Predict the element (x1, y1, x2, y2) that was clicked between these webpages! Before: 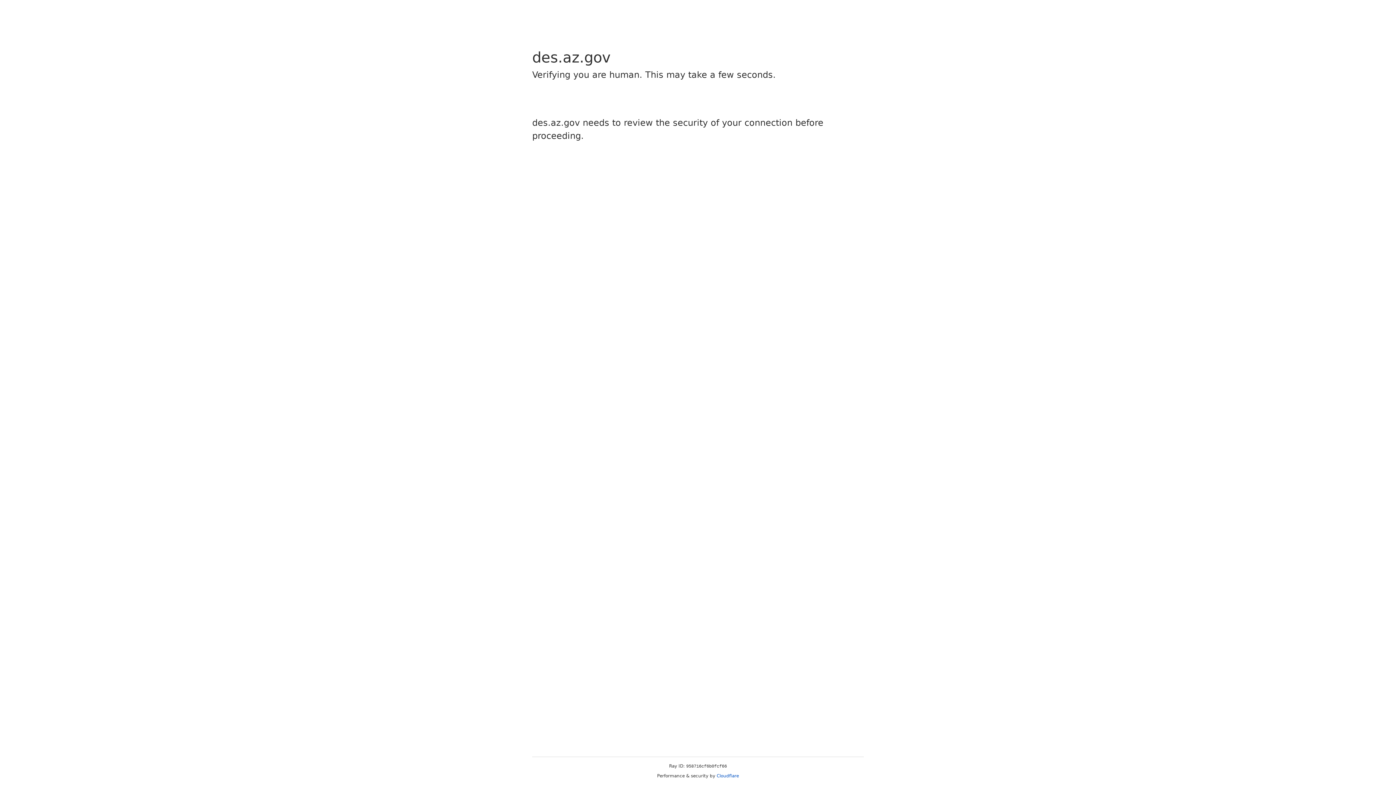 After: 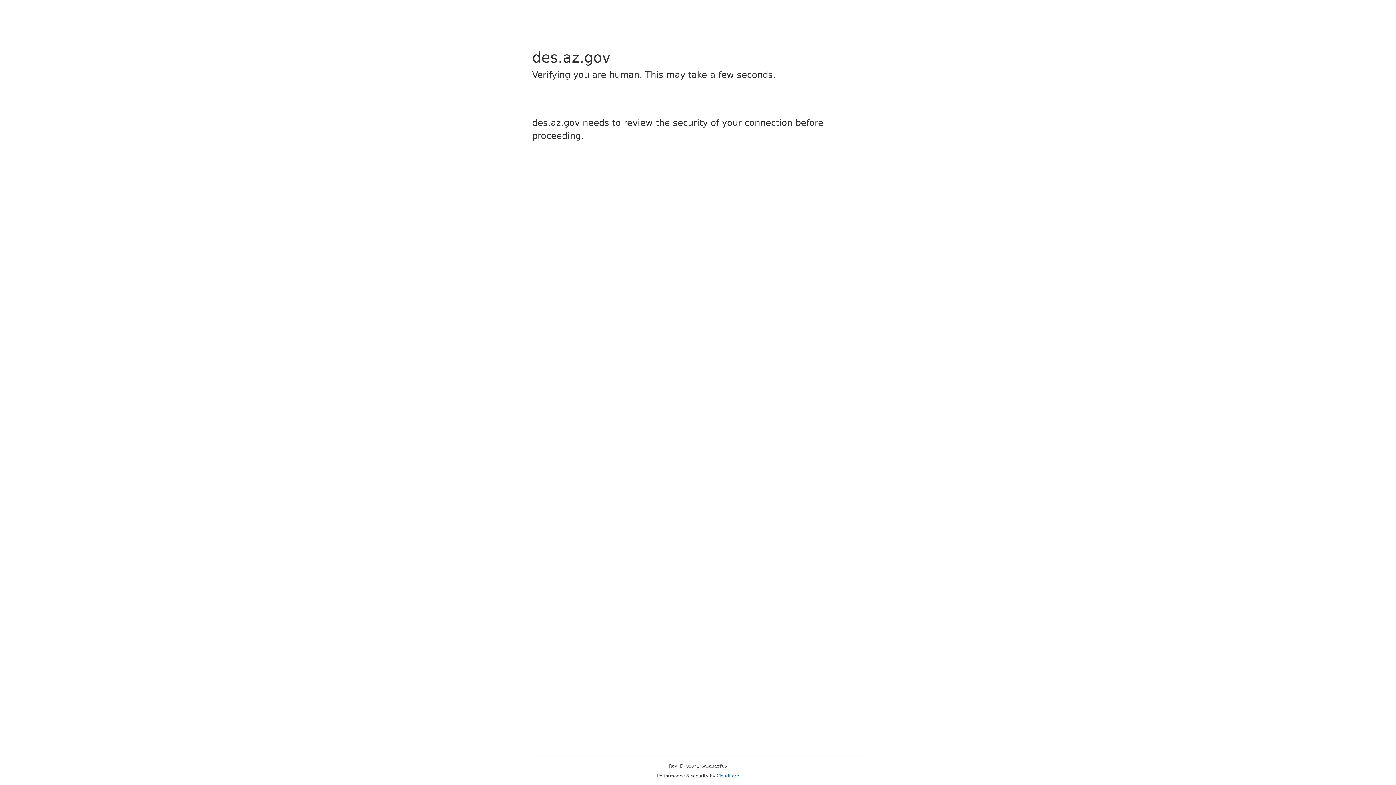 Action: label: Cloudflare bbox: (716, 773, 739, 778)